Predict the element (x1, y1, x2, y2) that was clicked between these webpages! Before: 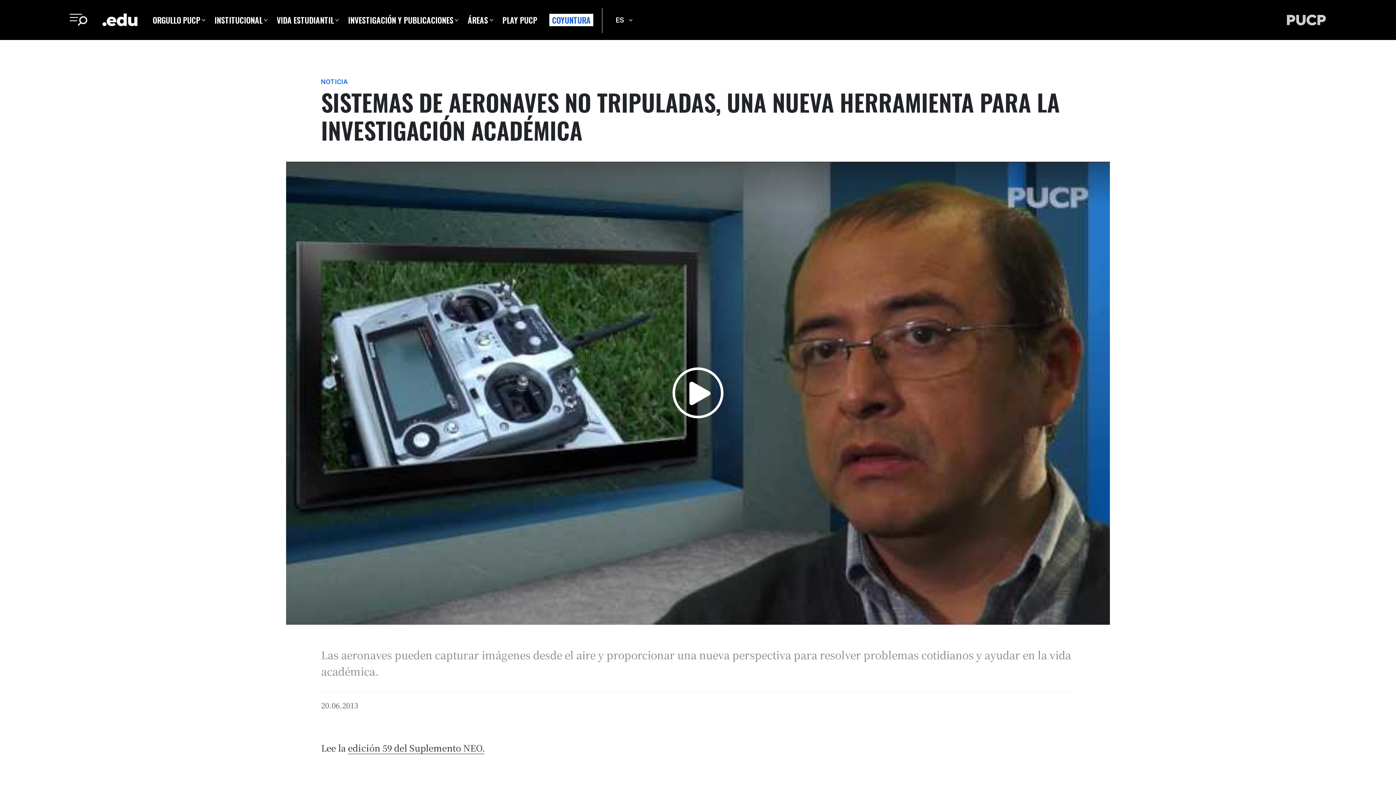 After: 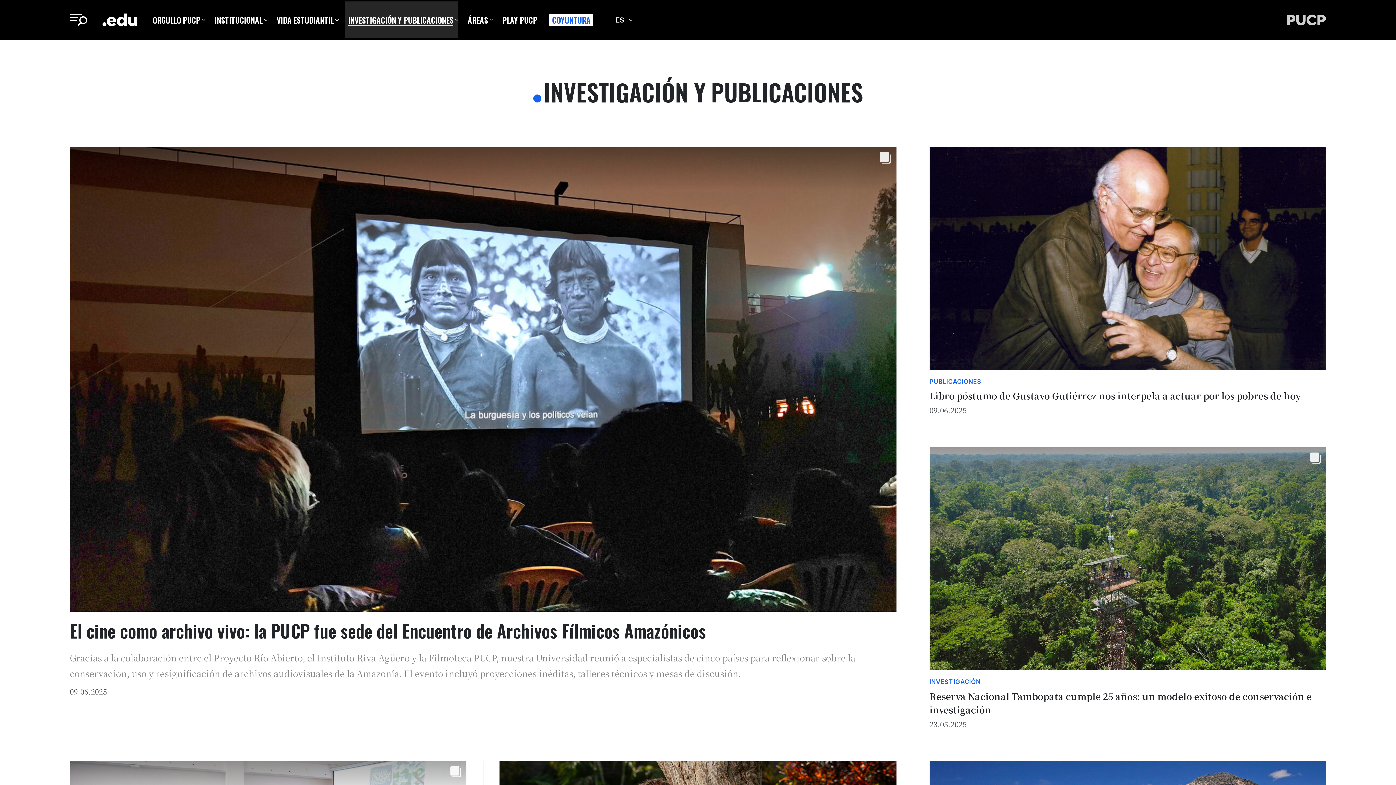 Action: bbox: (345, 1, 458, 38) label: INVESTIGACIÓN Y PUBLICACIONES